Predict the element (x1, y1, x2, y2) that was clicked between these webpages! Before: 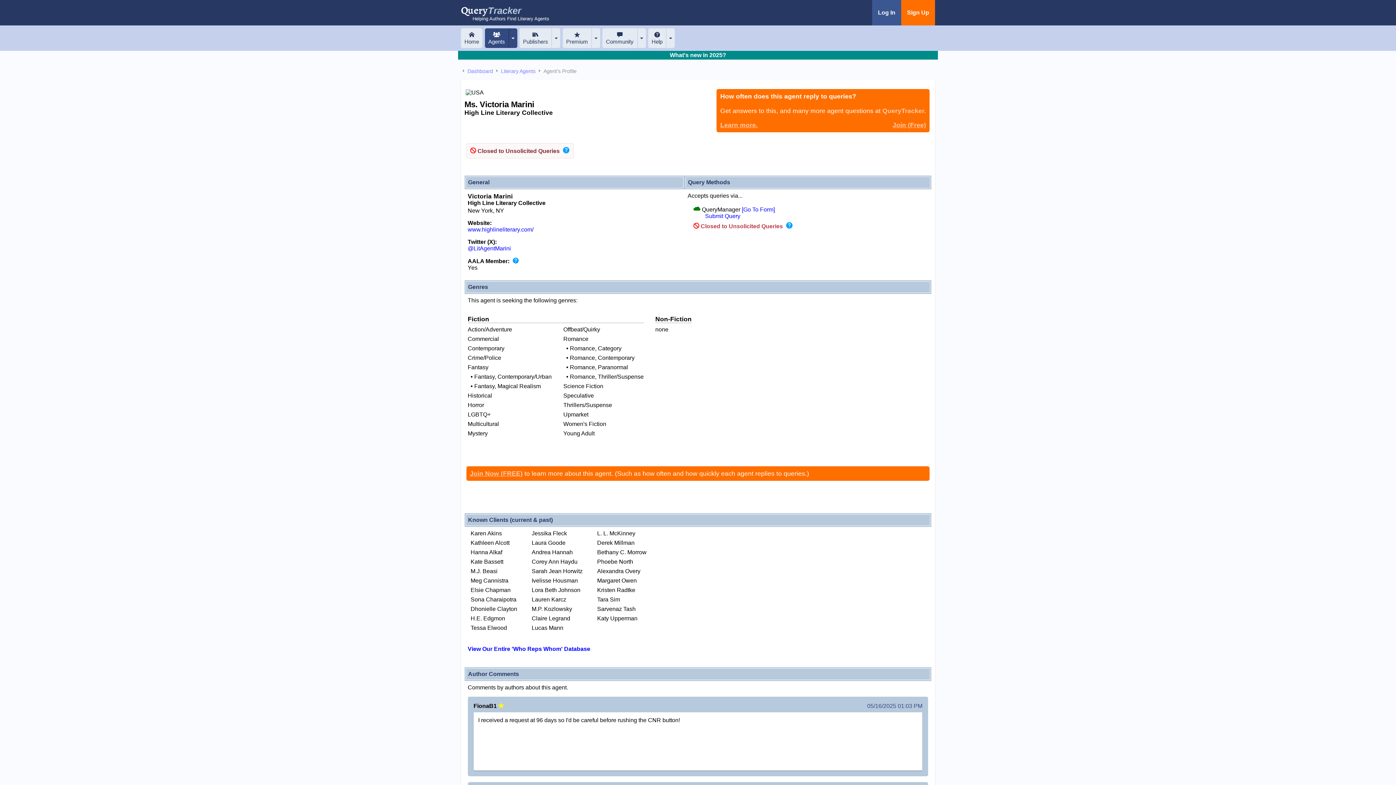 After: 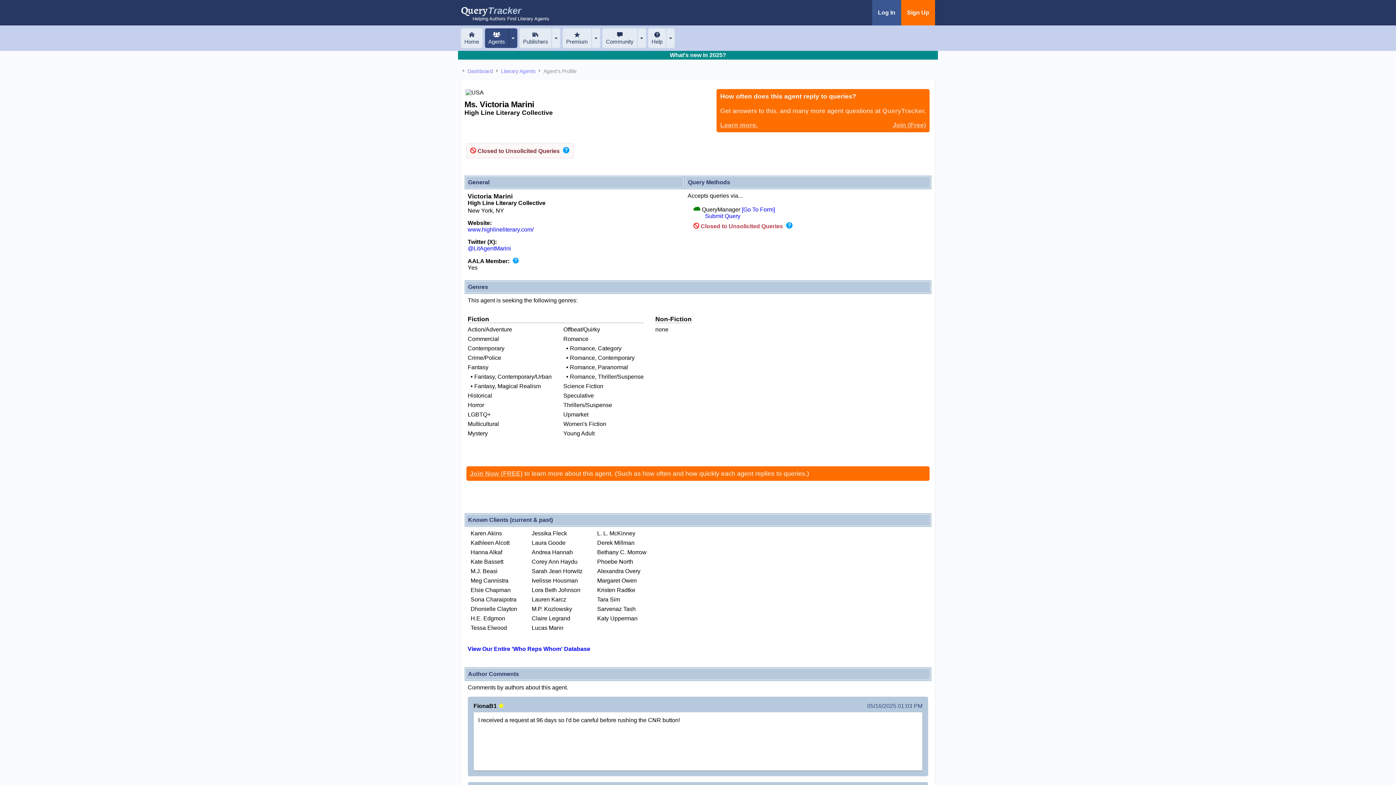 Action: bbox: (467, 226, 533, 232) label: www.highlineliterary.com/